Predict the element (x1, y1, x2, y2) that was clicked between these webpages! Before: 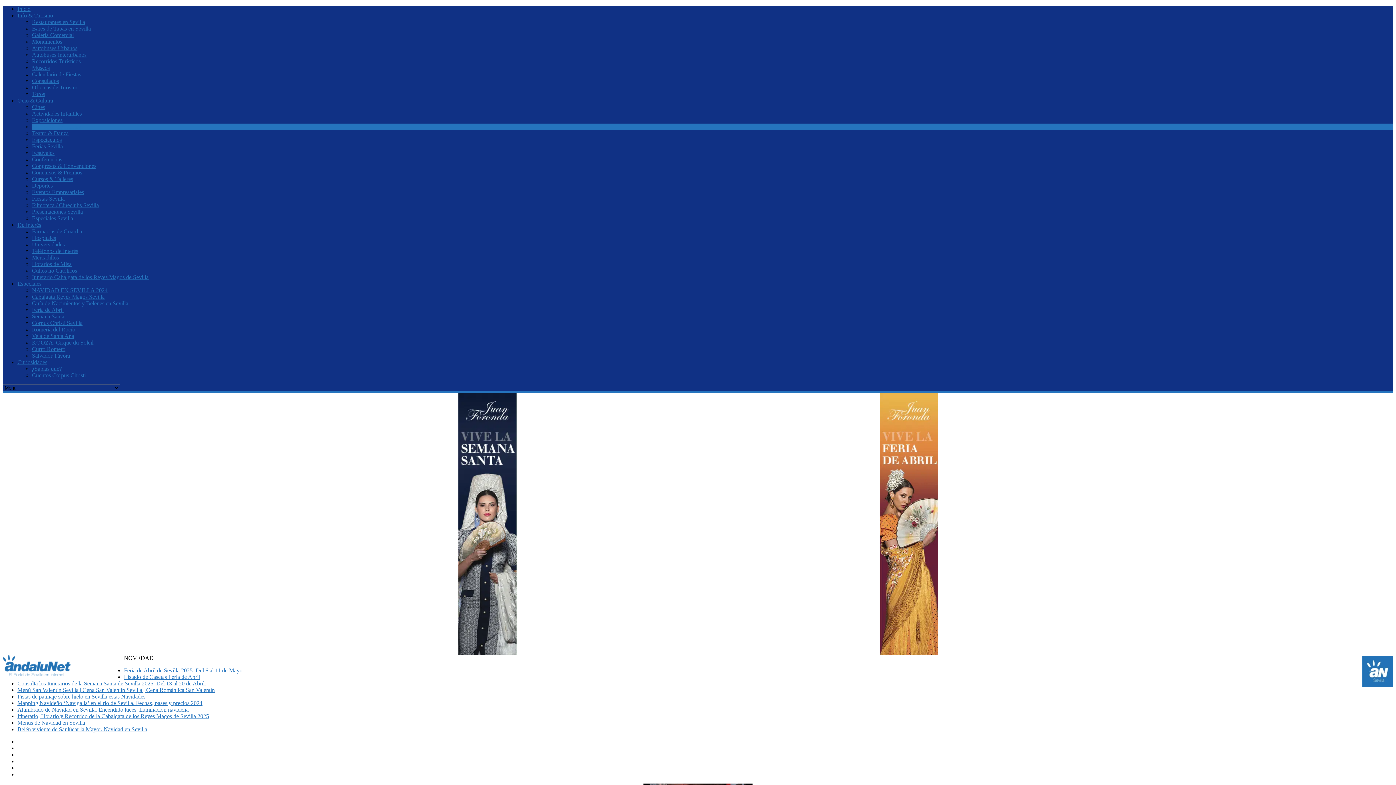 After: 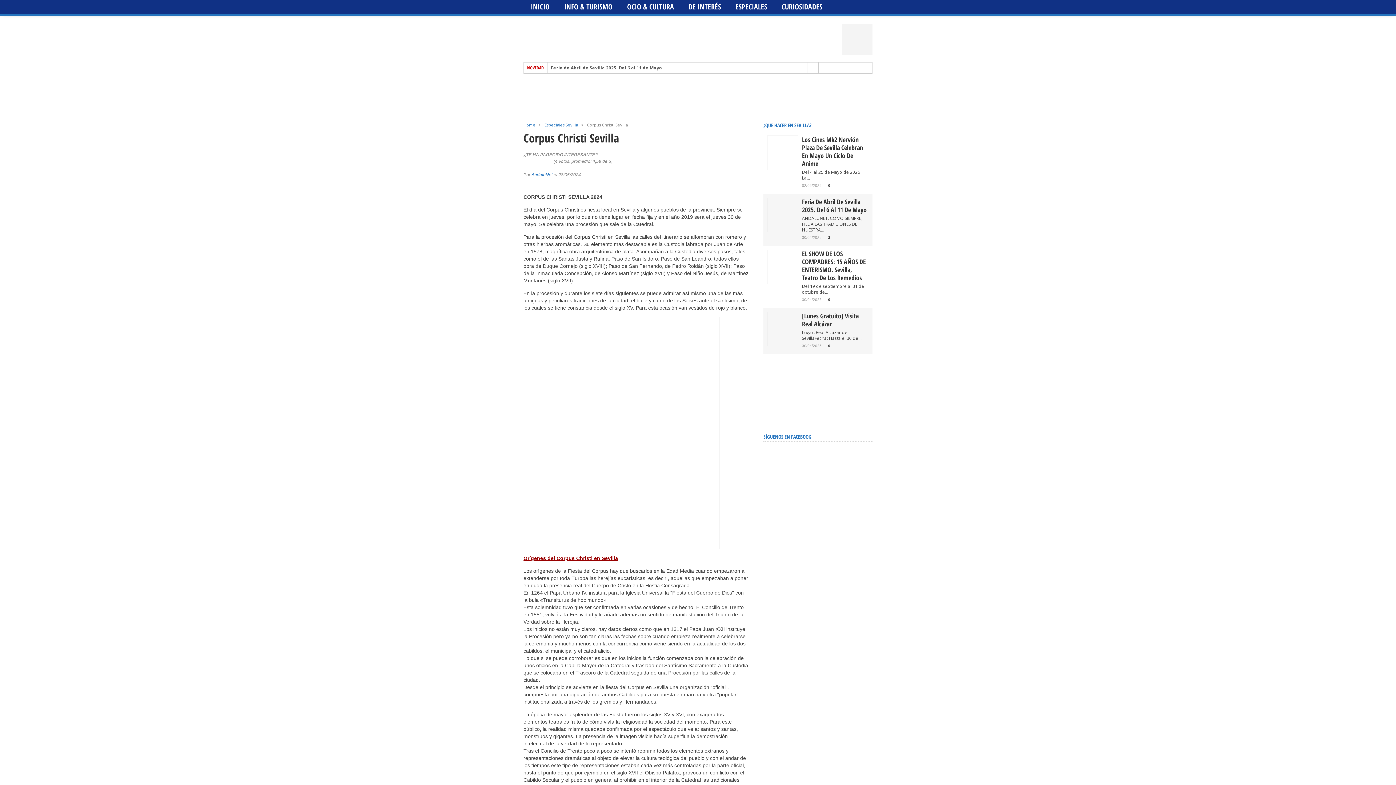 Action: bbox: (32, 320, 82, 326) label: Corpus Christi Sevilla